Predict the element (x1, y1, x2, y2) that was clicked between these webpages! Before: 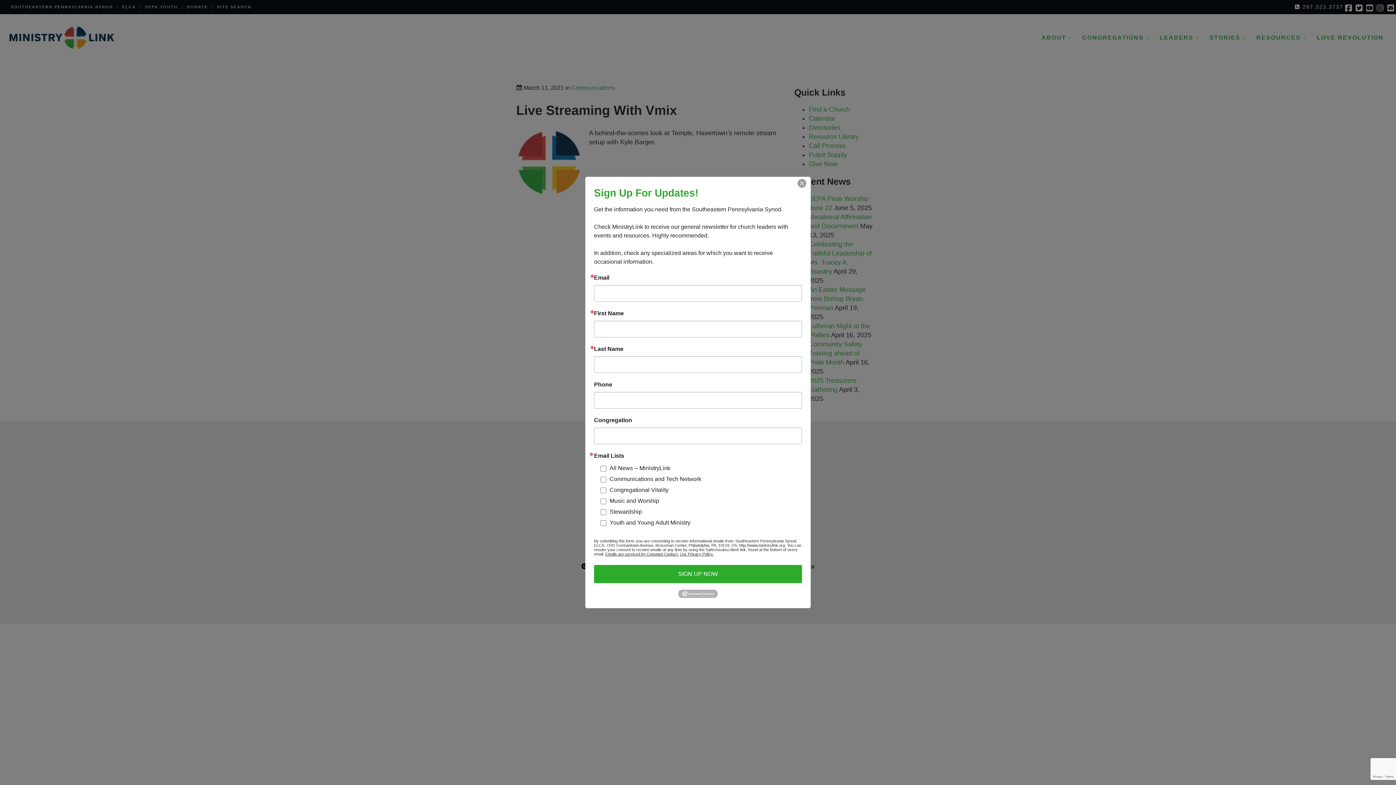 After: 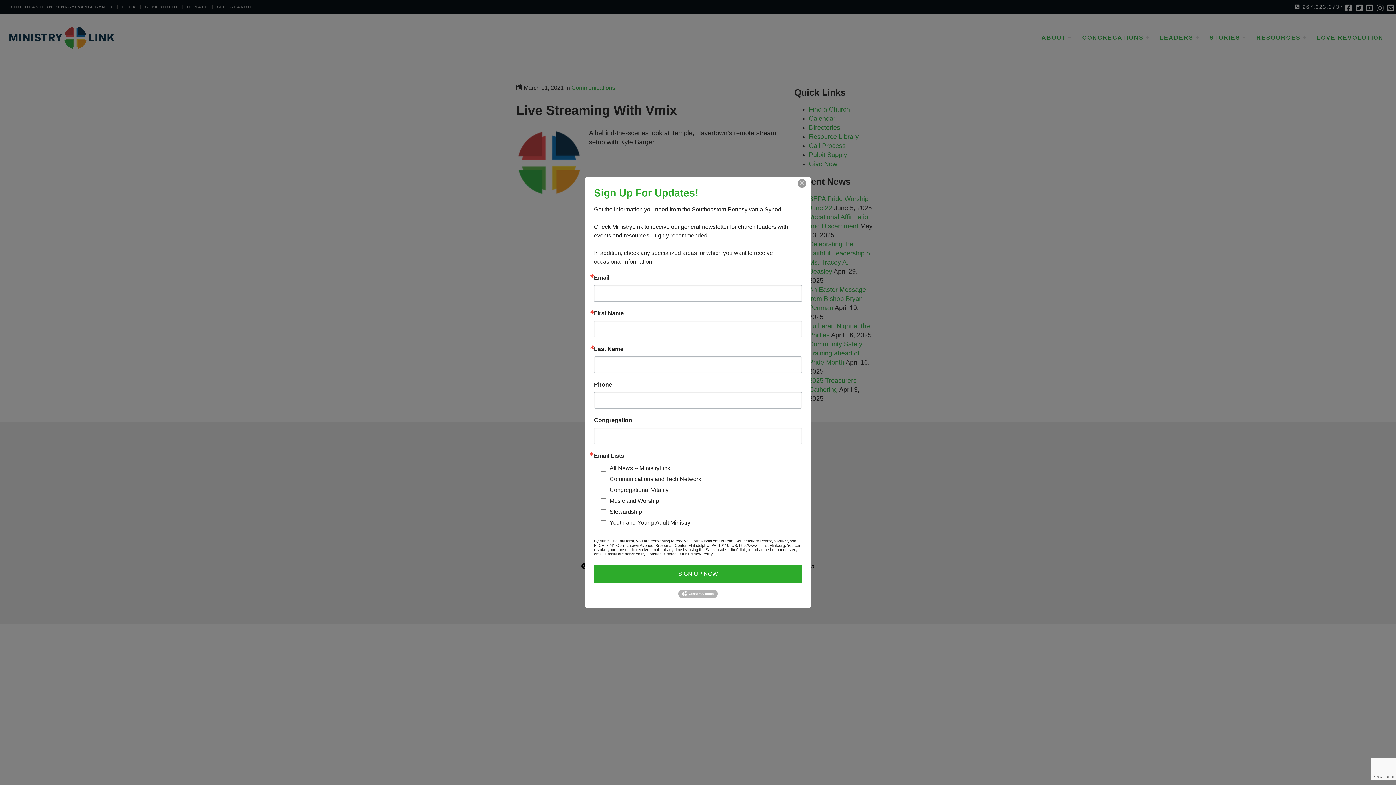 Action: bbox: (605, 552, 678, 556) label: Emails are serviced by Constant Contact.